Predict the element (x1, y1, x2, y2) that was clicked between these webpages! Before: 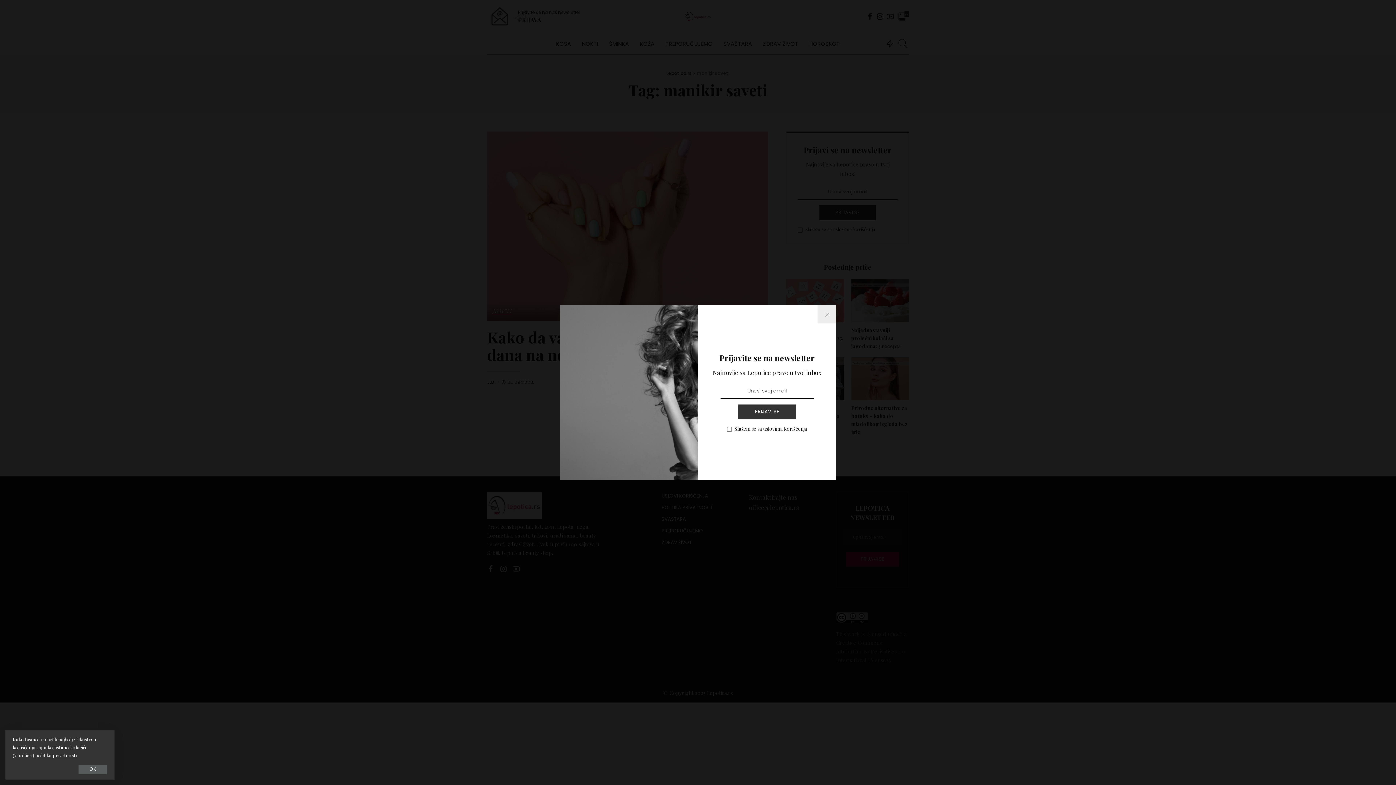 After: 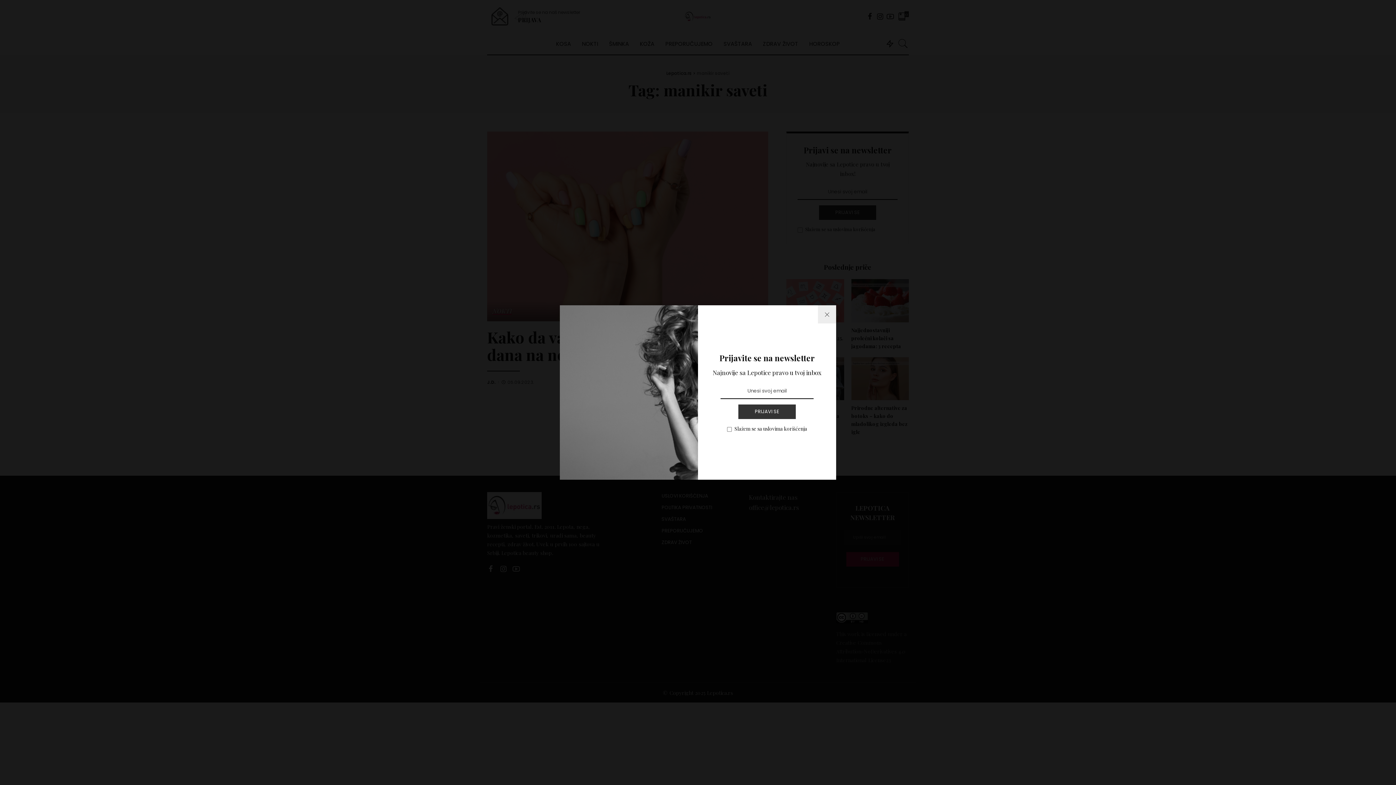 Action: label: OK bbox: (78, 765, 107, 774)